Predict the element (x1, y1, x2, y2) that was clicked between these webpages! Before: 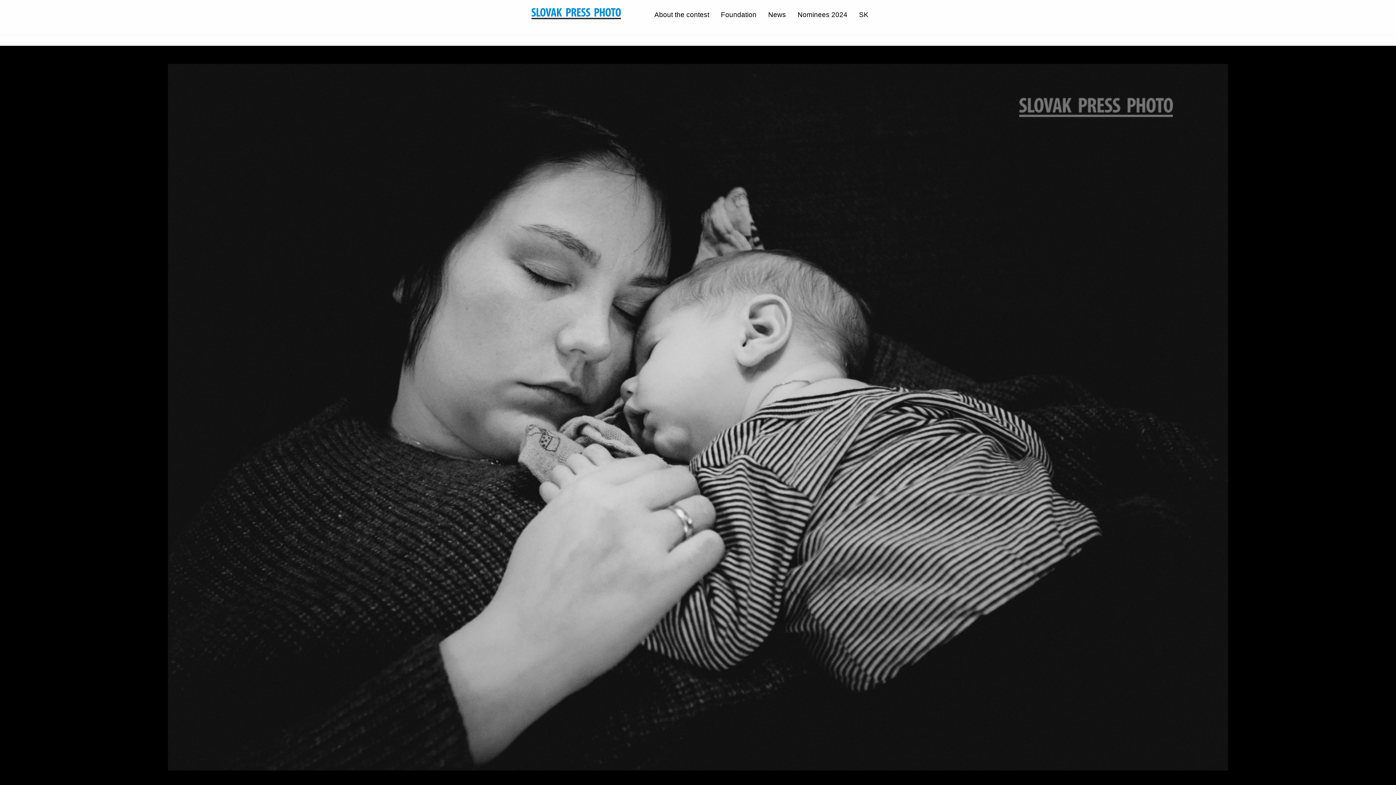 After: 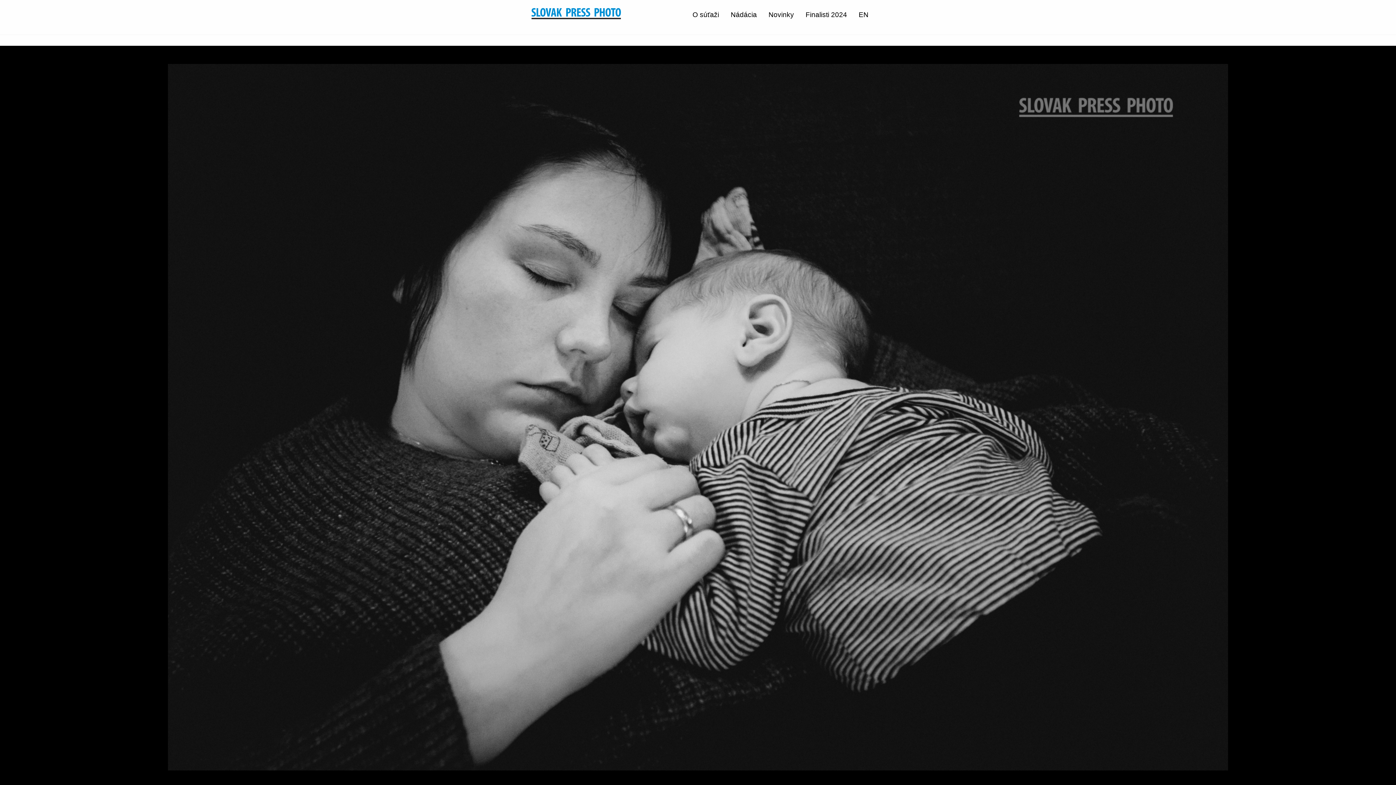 Action: label: SK bbox: (853, 7, 874, 22)